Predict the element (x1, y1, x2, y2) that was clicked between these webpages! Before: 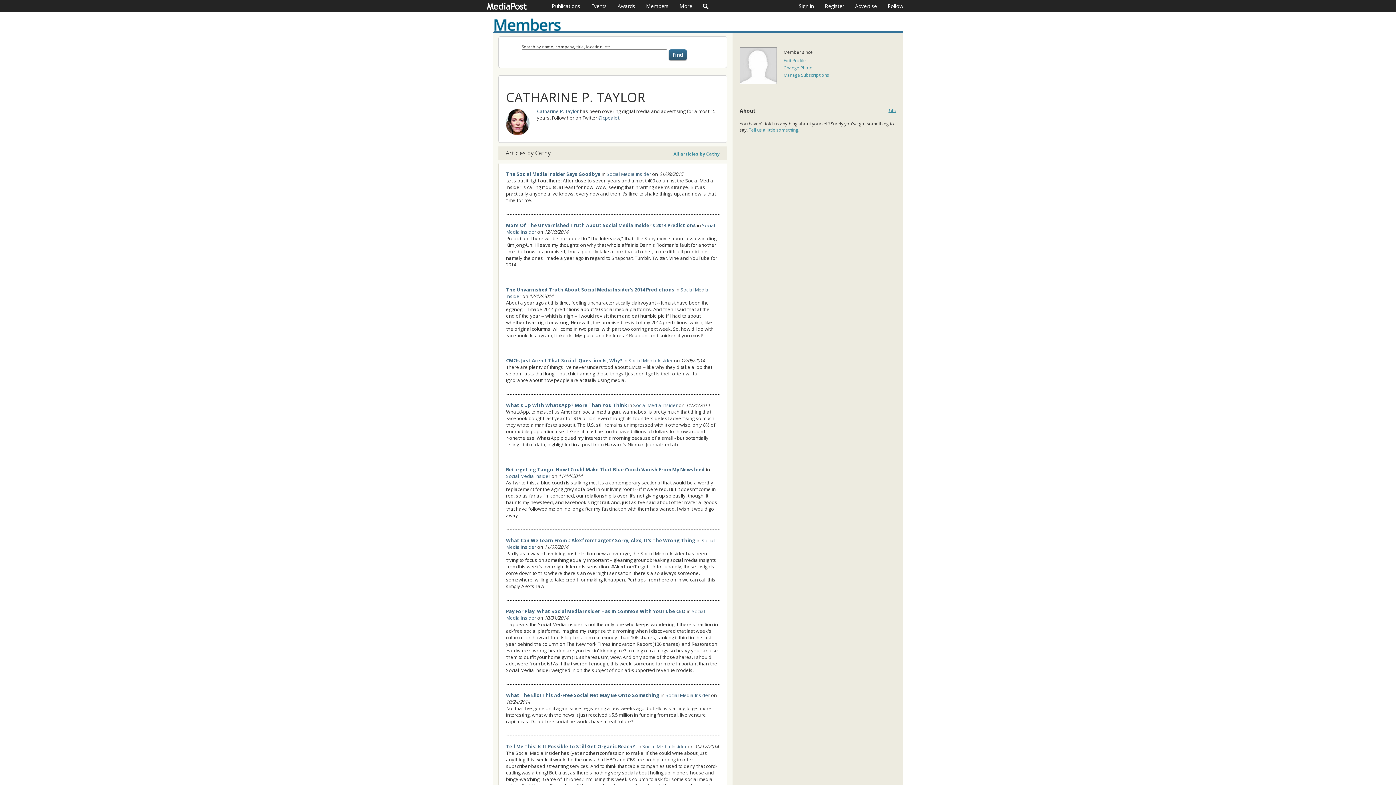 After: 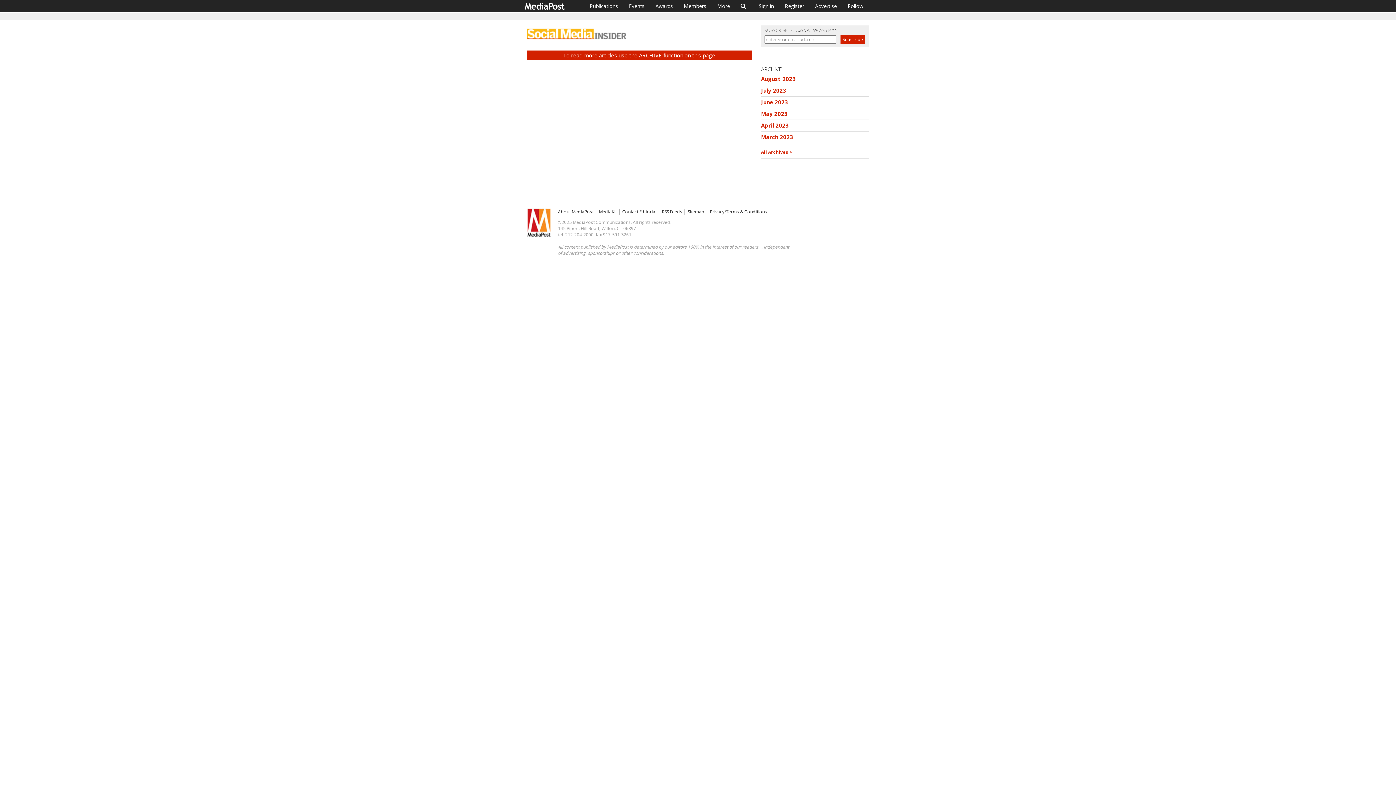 Action: label: Social Media Insider bbox: (633, 402, 677, 408)